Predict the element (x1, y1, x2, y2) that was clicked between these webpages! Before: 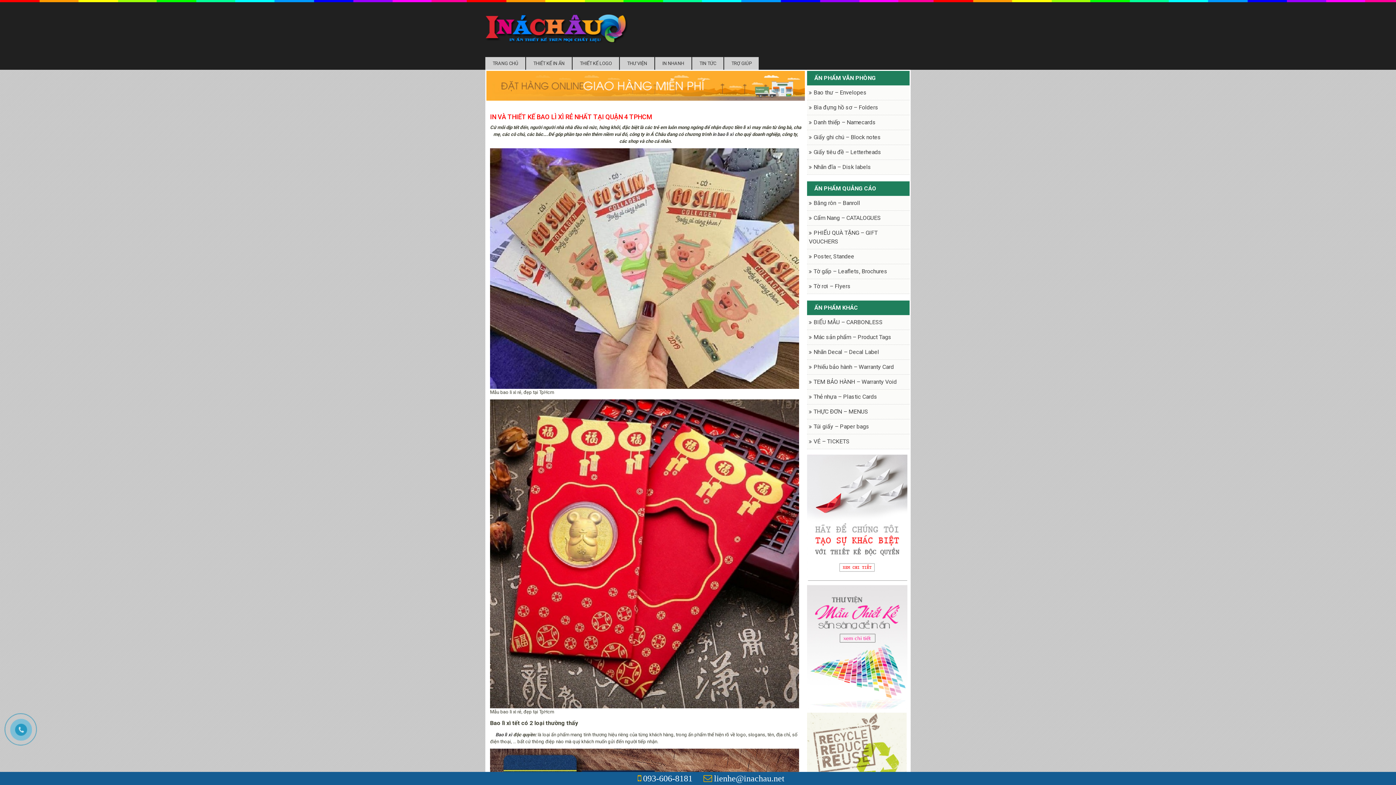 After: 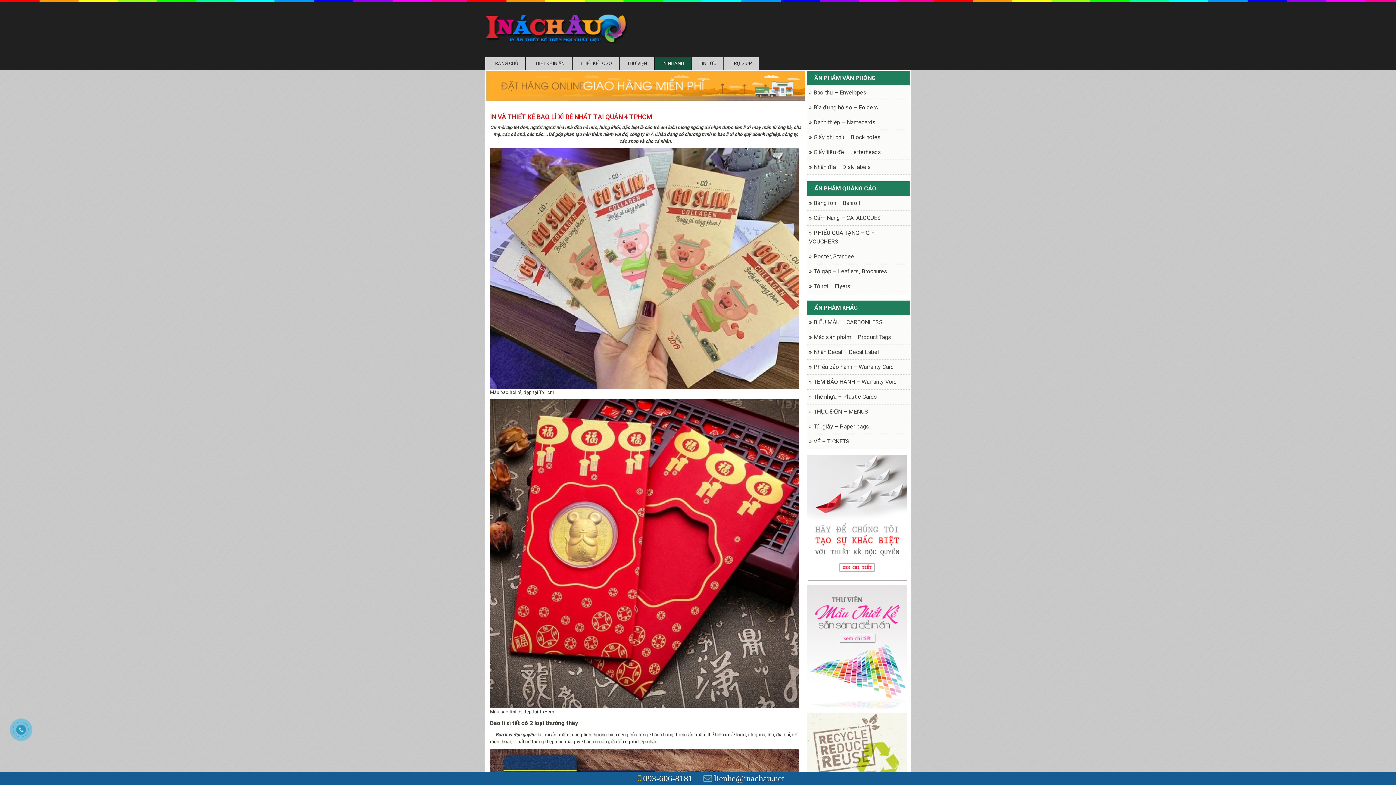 Action: bbox: (655, 57, 691, 69) label: IN NHANH